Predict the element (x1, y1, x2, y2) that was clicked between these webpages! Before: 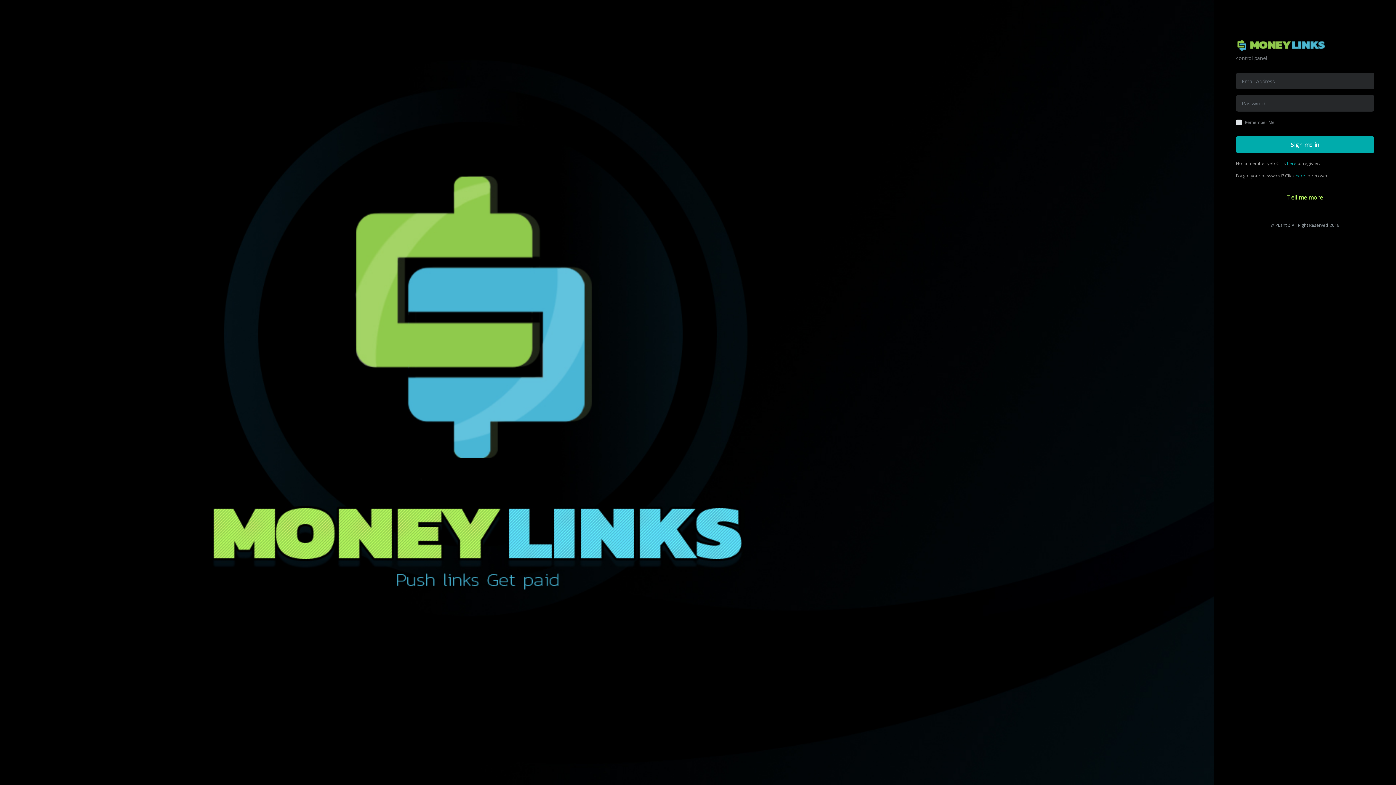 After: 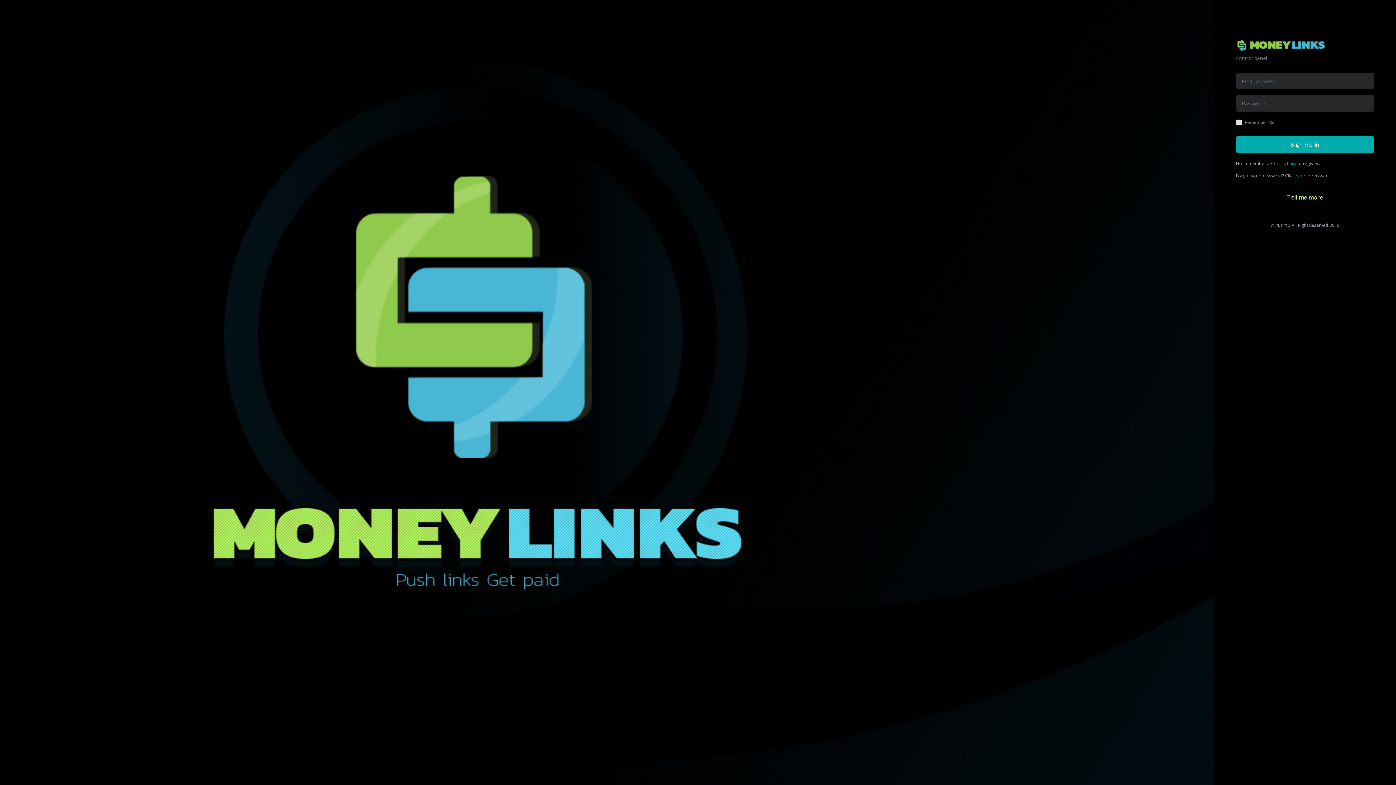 Action: label: Tell me more bbox: (1287, 193, 1323, 201)